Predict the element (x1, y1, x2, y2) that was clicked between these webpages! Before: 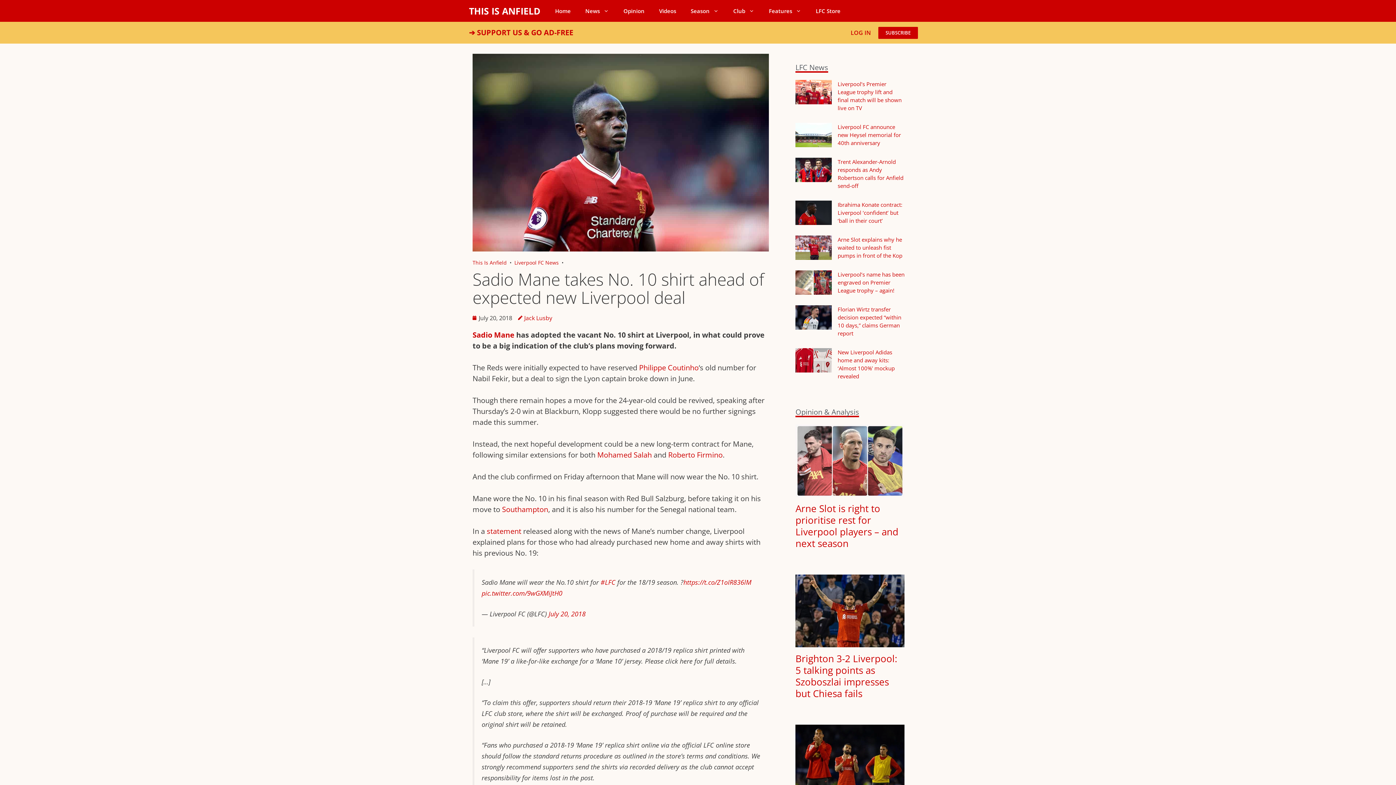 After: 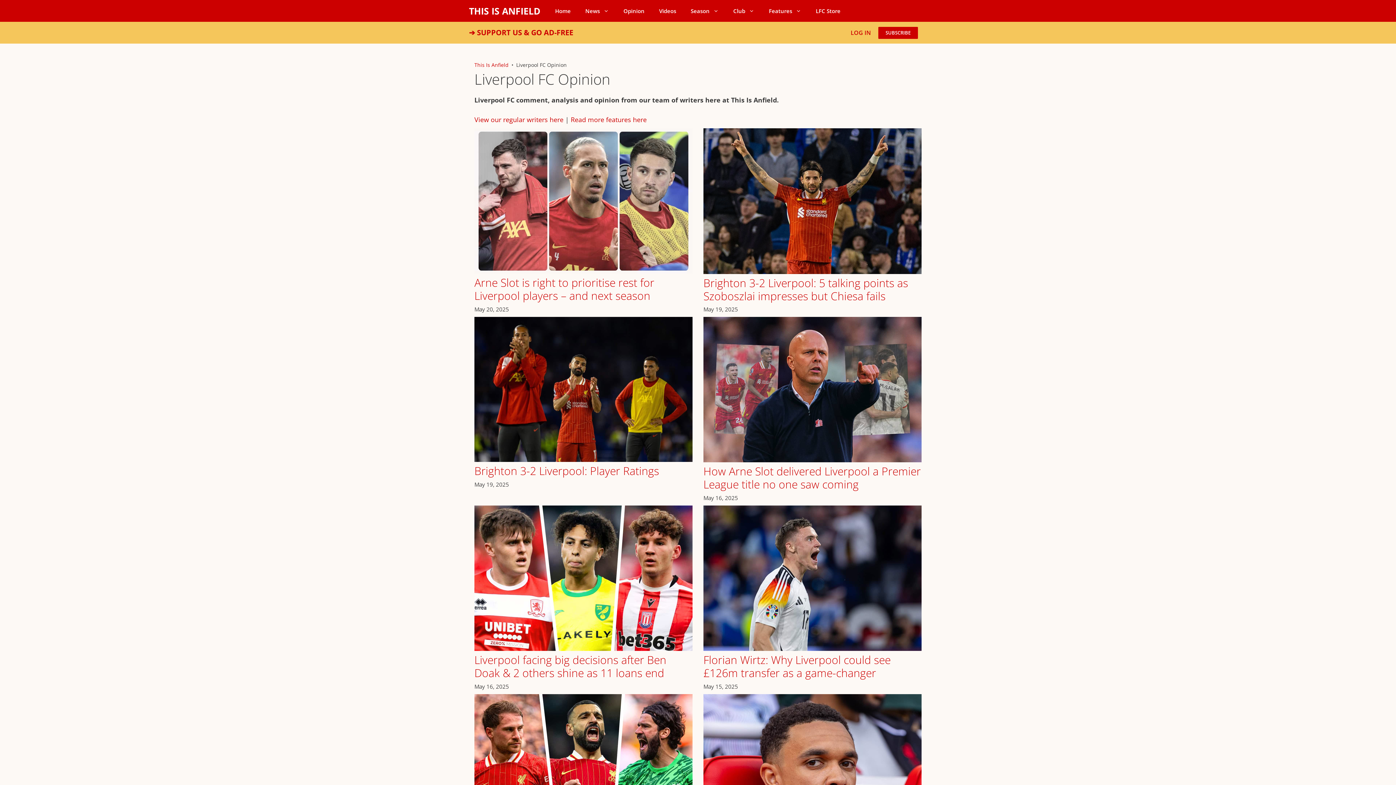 Action: bbox: (795, 407, 859, 417) label: Opinion & Analysis